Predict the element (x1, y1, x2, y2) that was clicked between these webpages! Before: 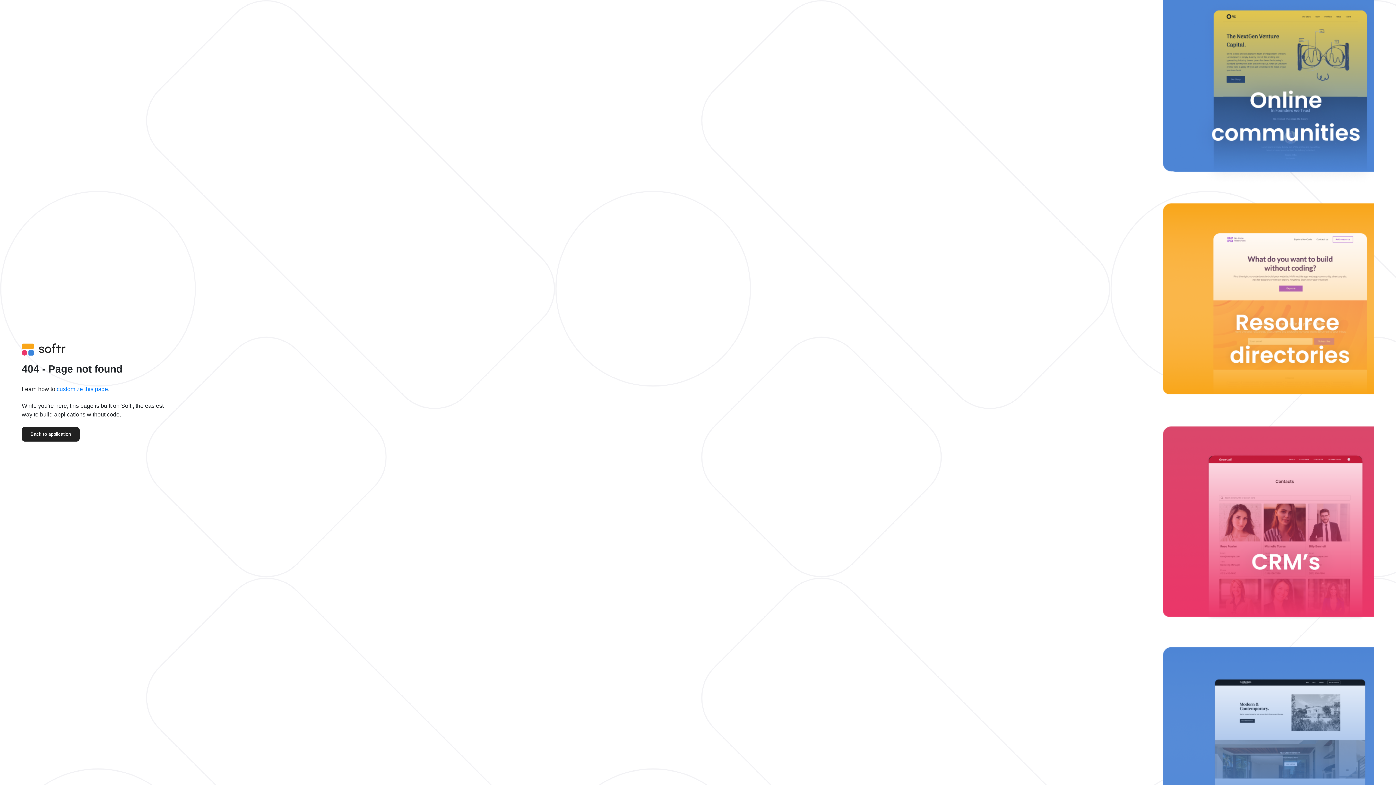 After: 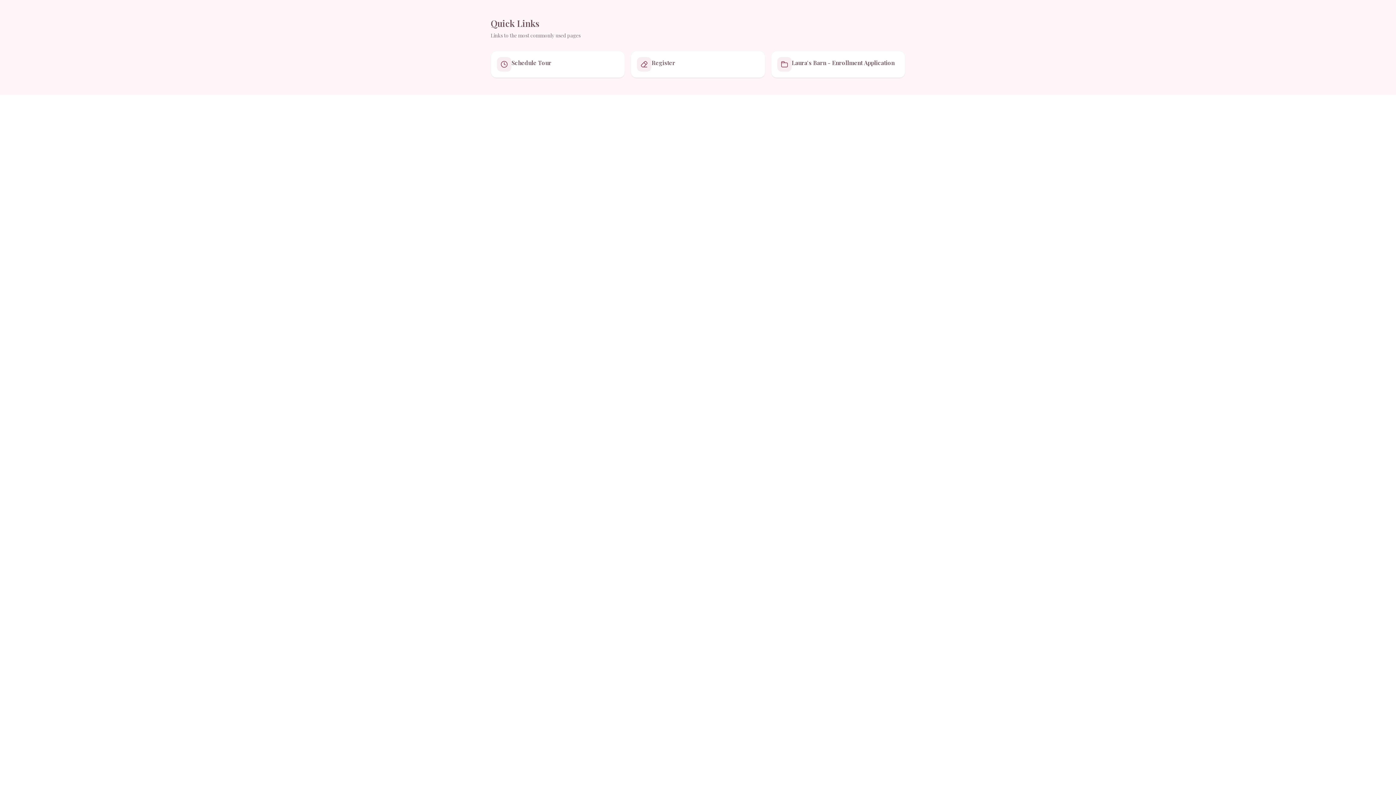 Action: bbox: (21, 427, 79, 441) label: Back to application